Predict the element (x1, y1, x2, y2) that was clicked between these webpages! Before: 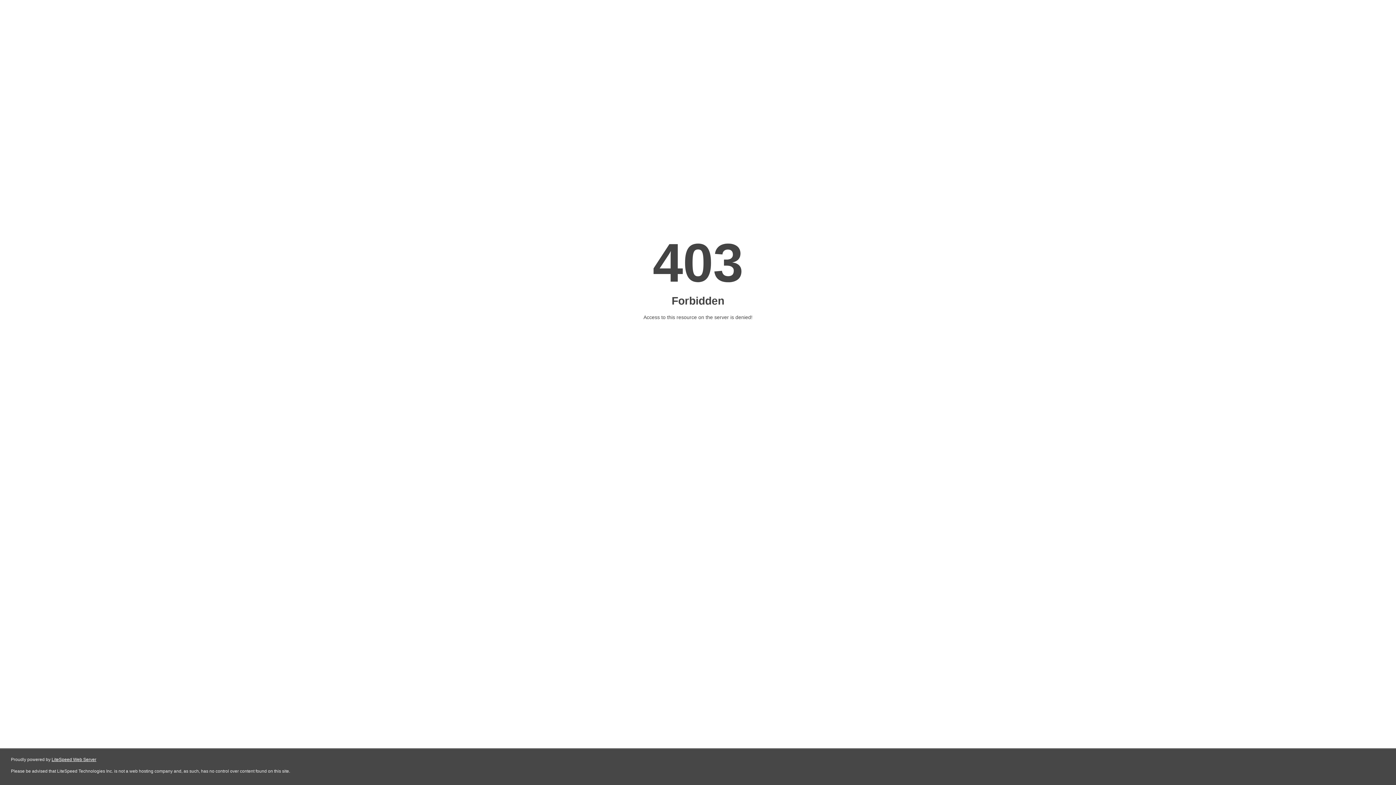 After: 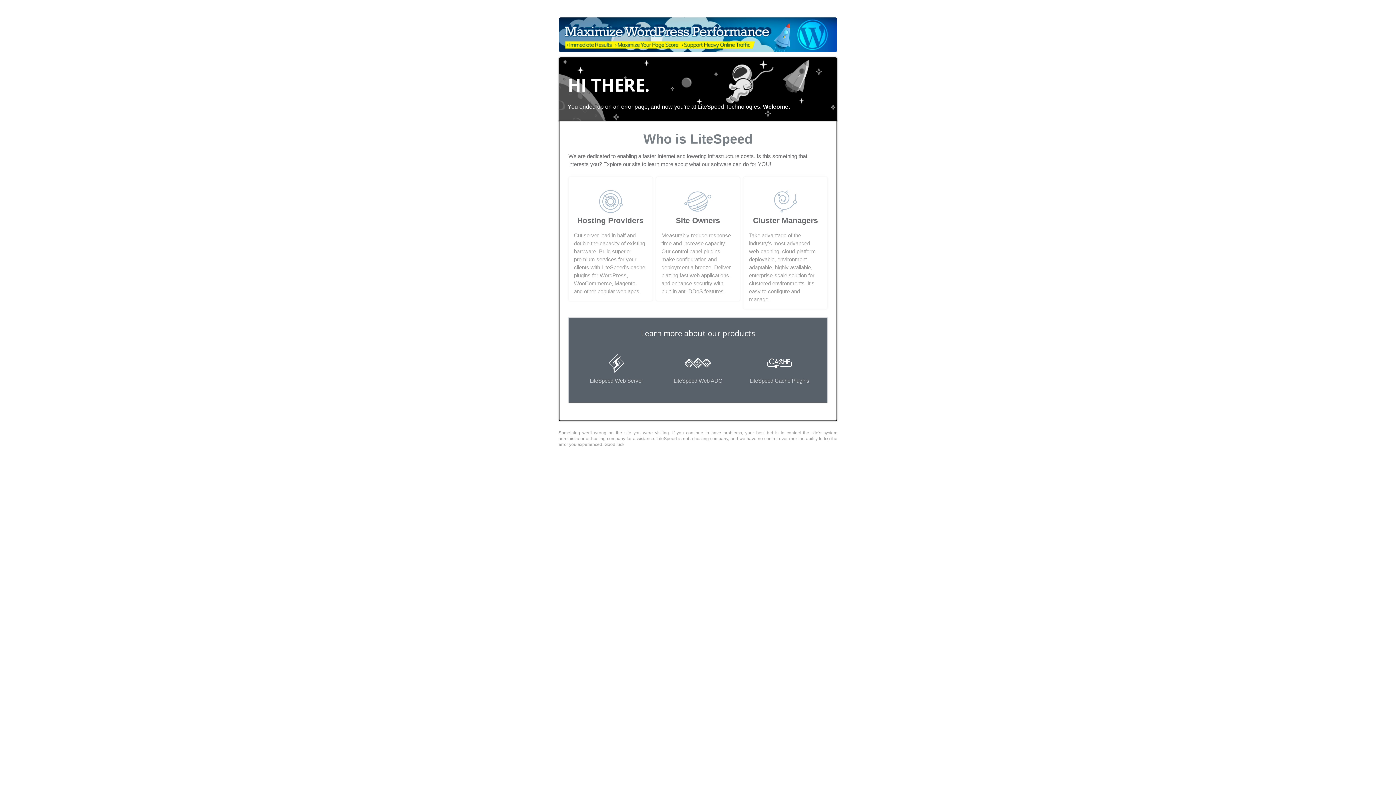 Action: bbox: (51, 757, 96, 762) label: LiteSpeed Web Server